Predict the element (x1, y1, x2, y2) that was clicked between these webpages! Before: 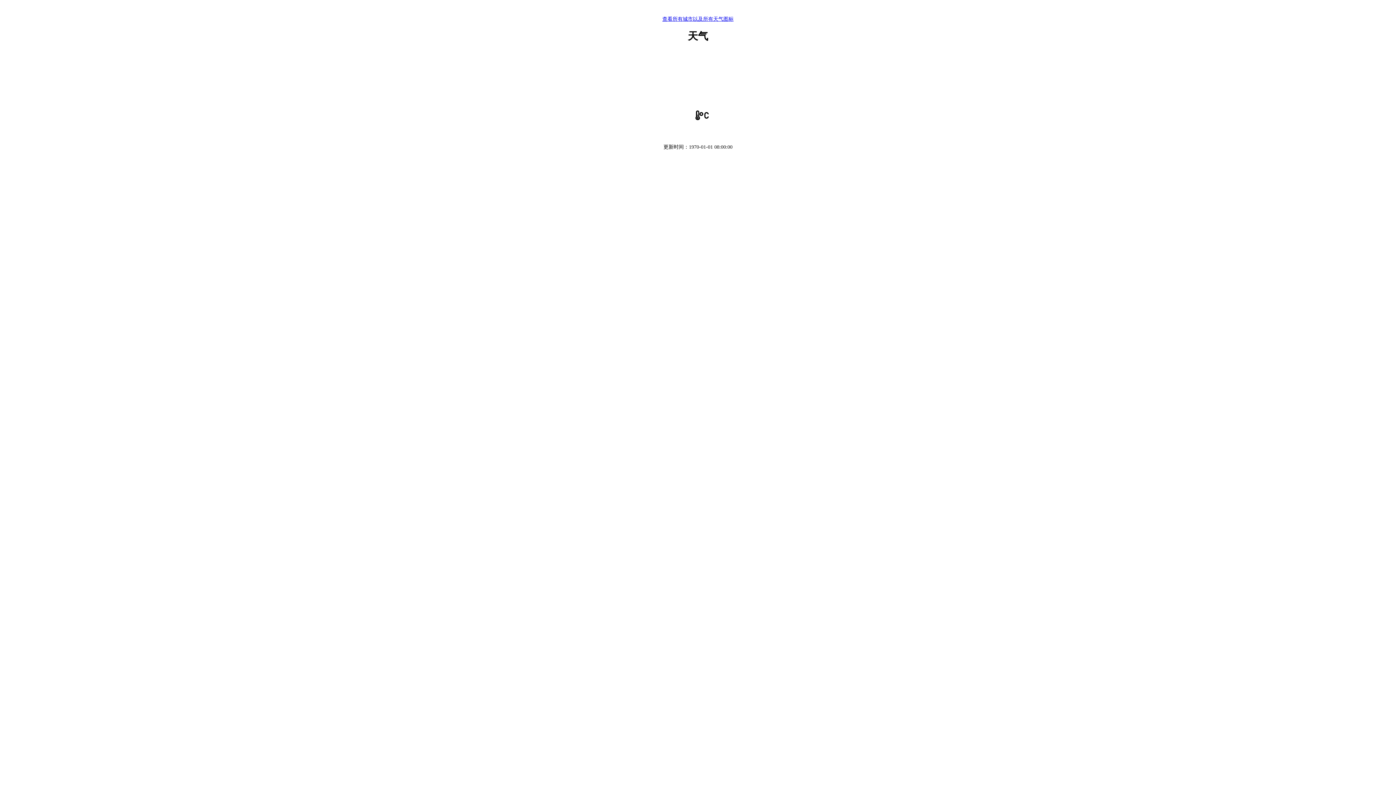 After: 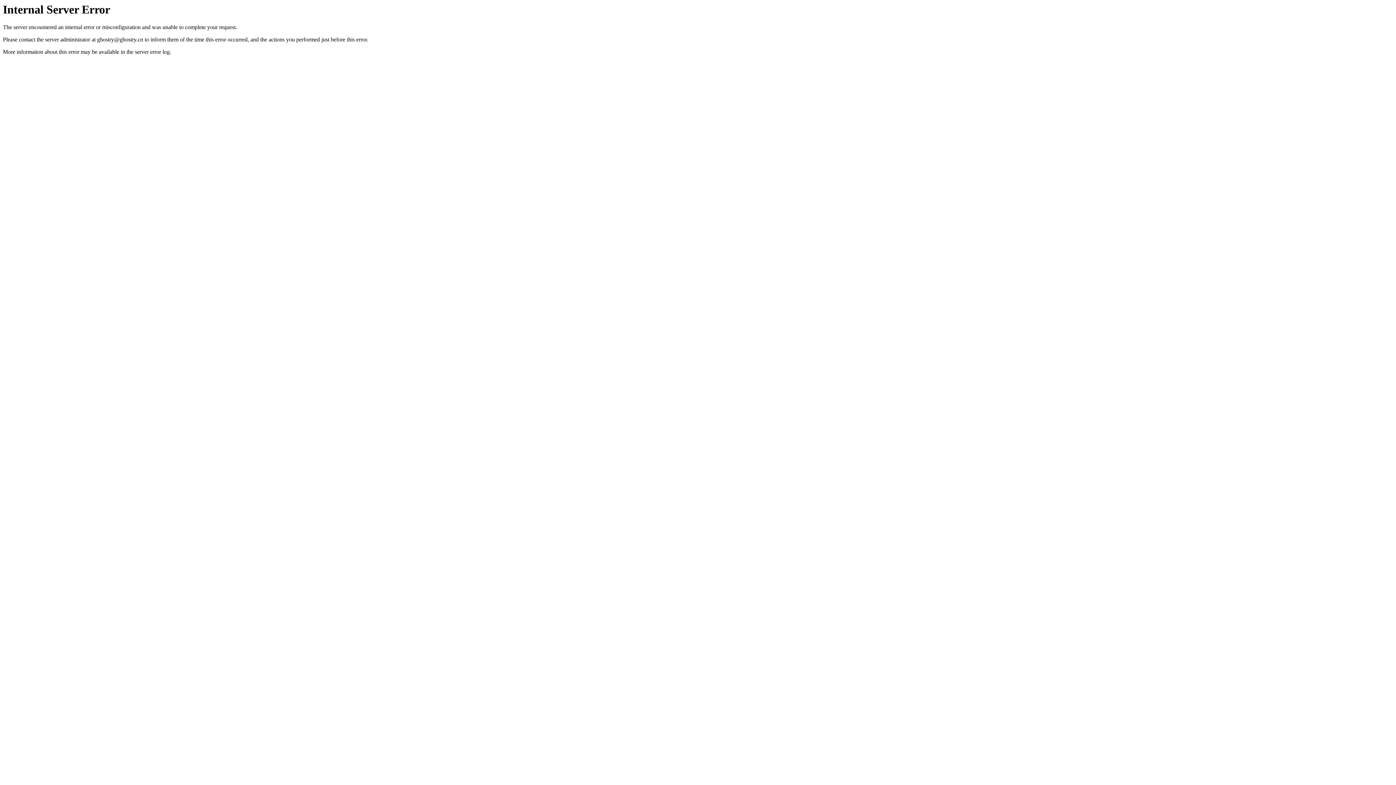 Action: bbox: (662, 16, 733, 21) label: 查看所有城市以及所有天气图标